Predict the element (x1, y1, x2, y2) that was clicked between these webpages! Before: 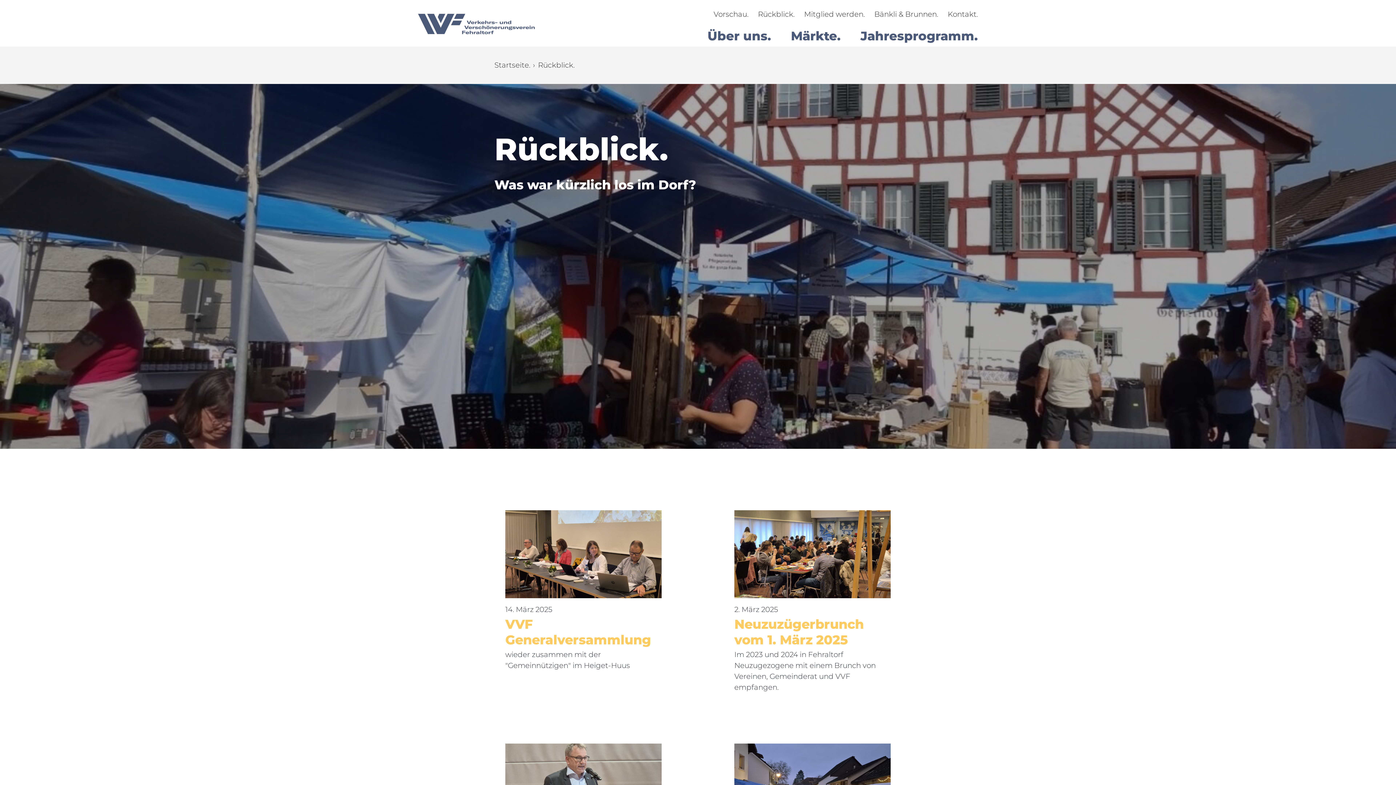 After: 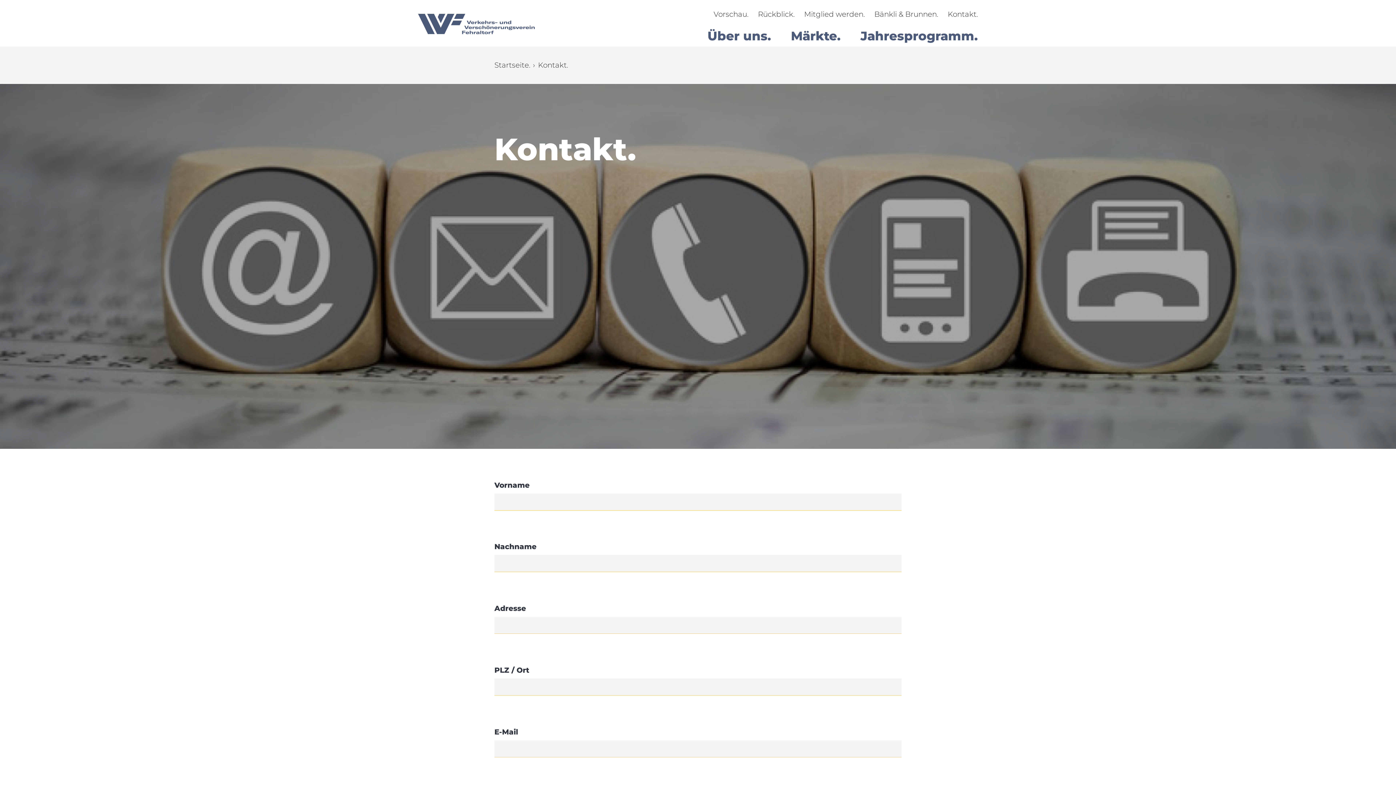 Action: label: Kontakt. bbox: (947, 9, 978, 18)